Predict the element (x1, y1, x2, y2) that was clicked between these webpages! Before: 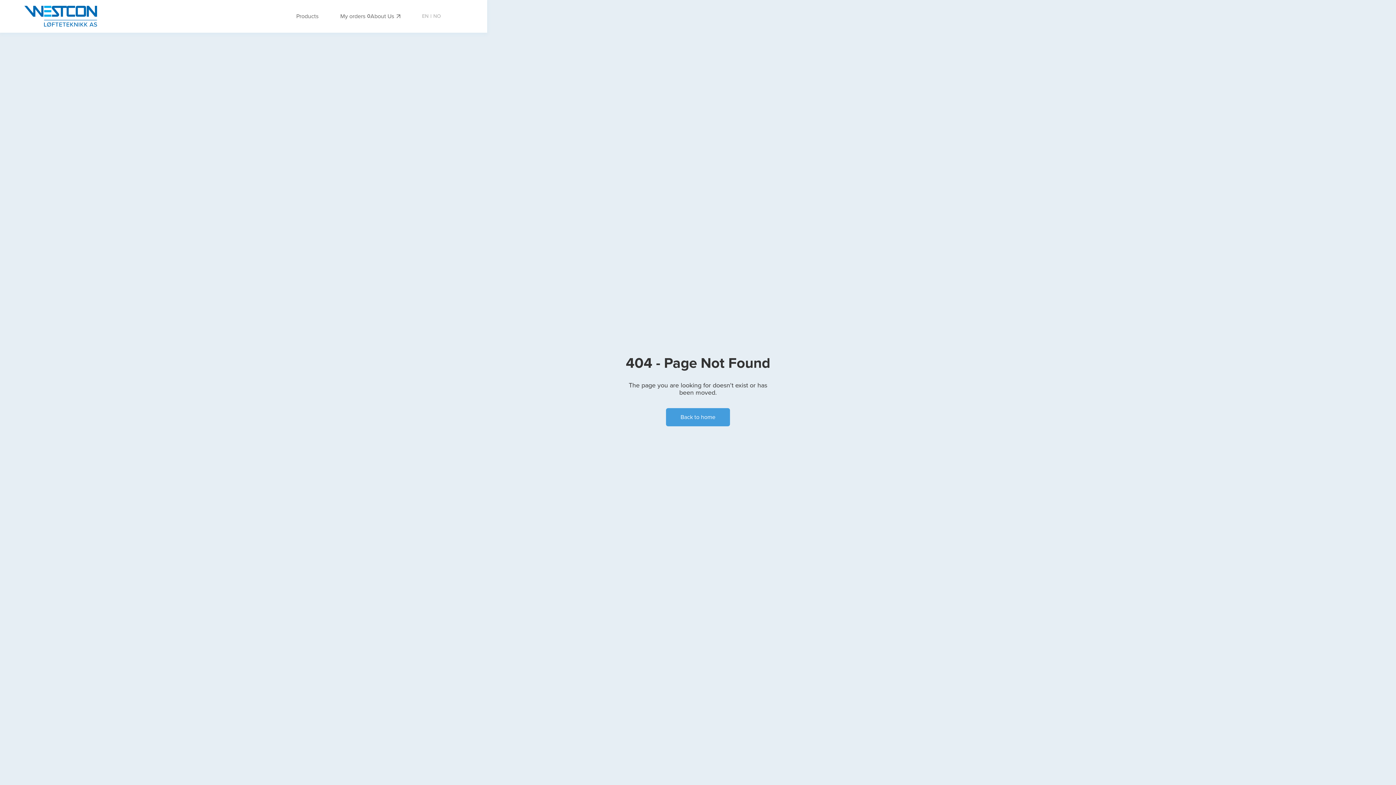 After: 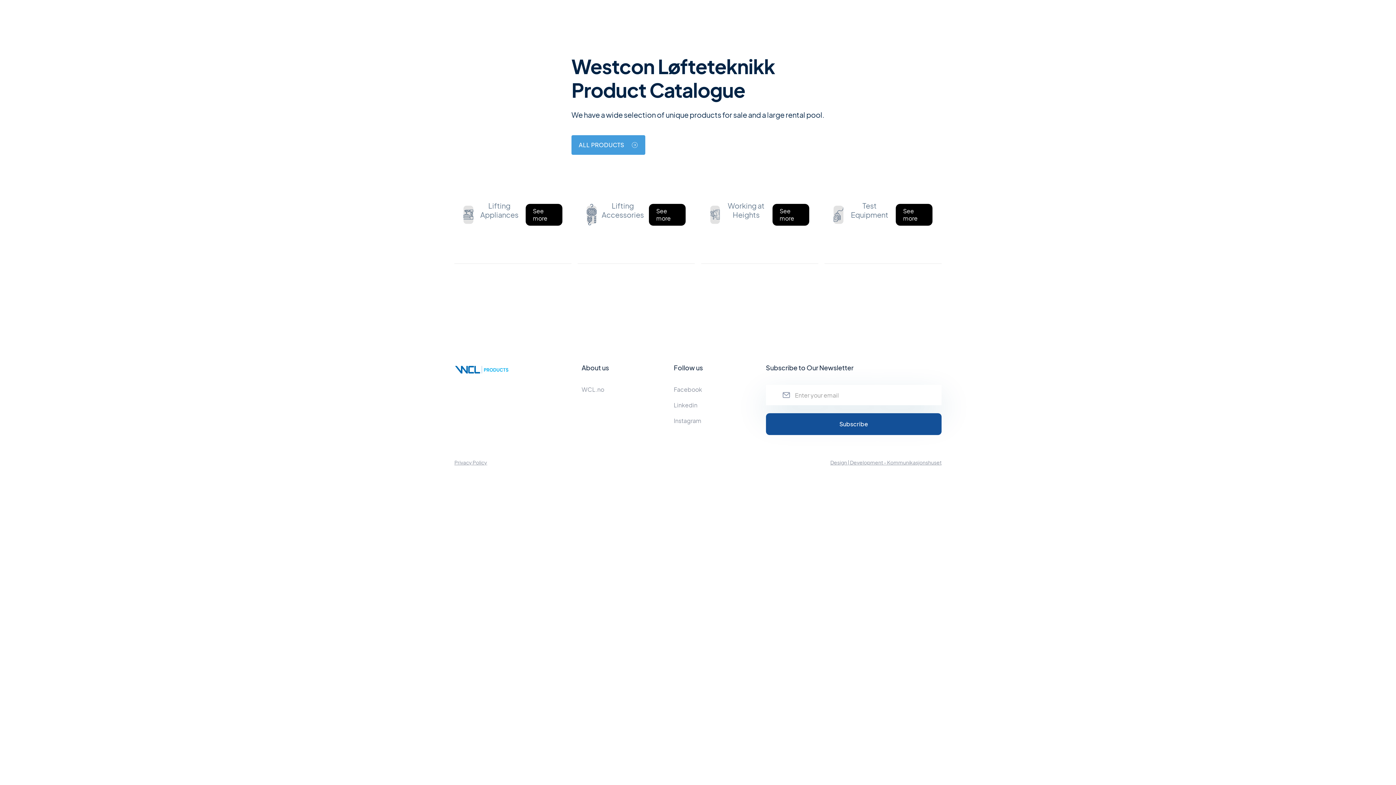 Action: bbox: (24, 5, 97, 26)